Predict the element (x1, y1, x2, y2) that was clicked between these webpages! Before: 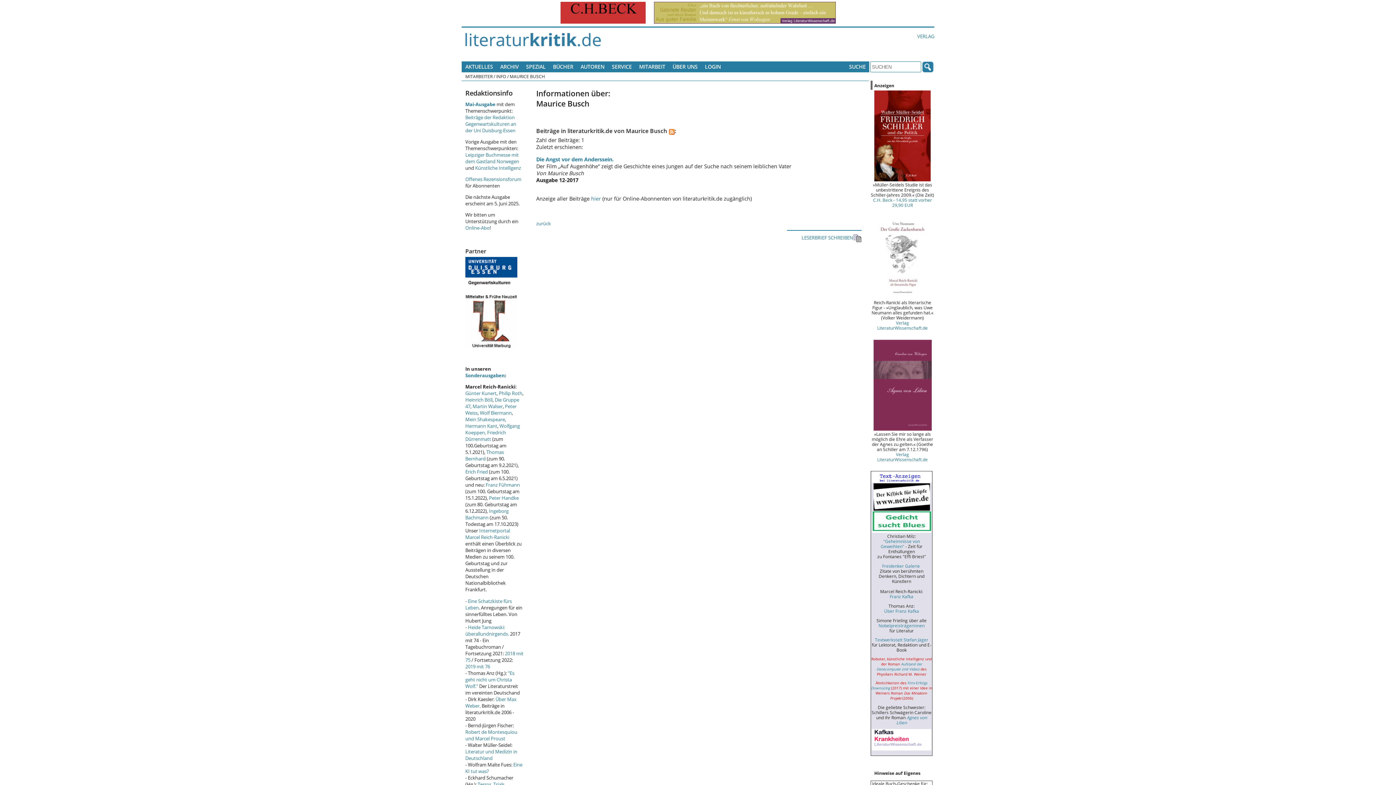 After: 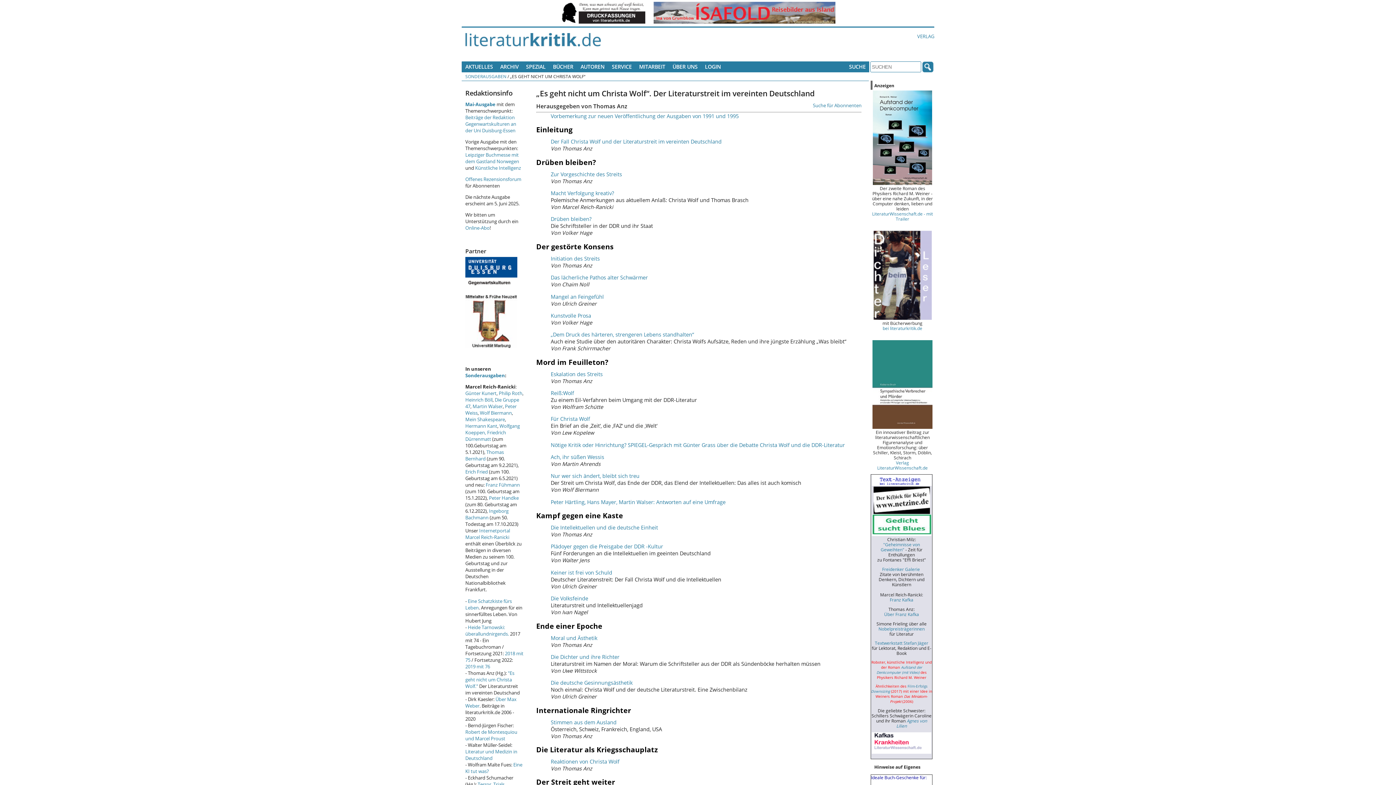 Action: label: "Es geht nicht um Christa Wolf." bbox: (465, 670, 514, 689)